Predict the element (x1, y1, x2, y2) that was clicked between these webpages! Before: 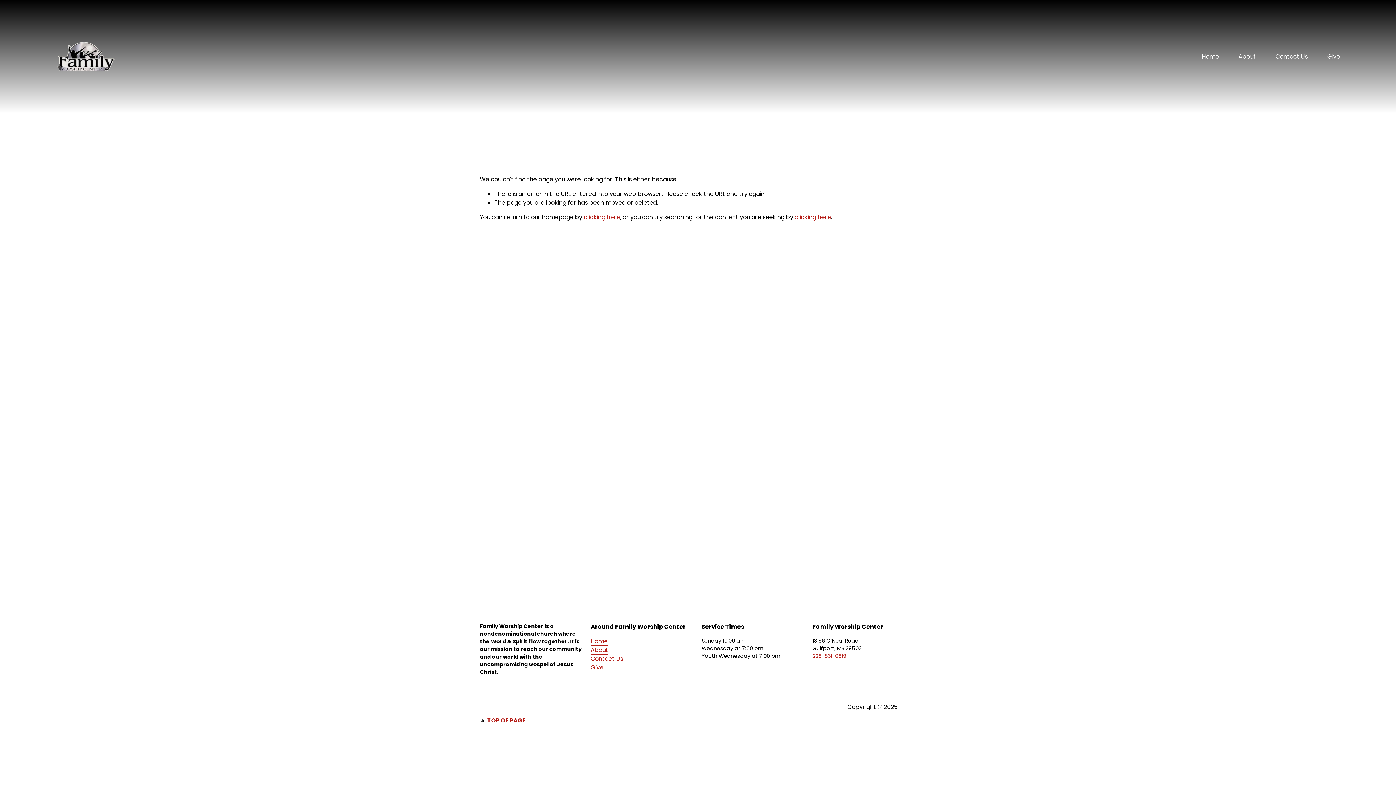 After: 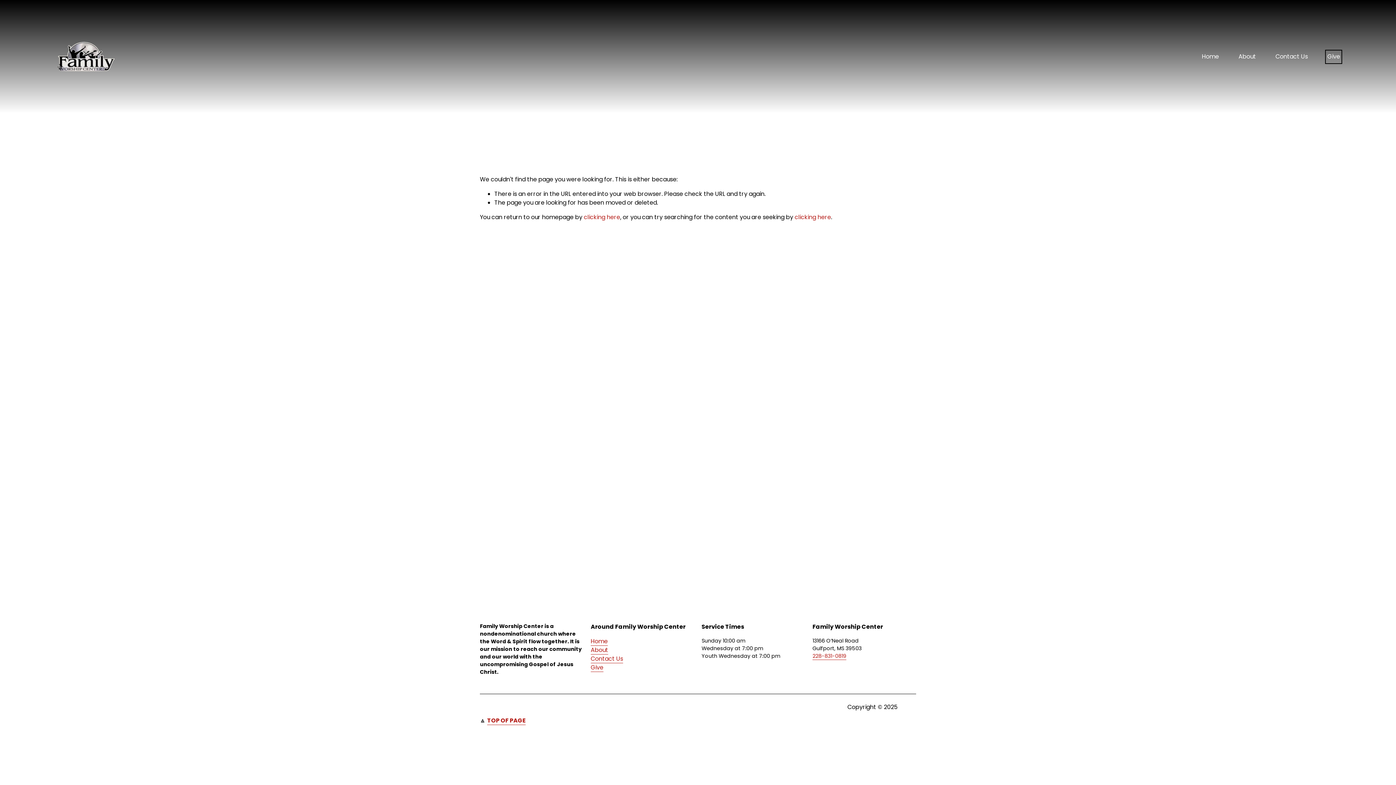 Action: label: Give bbox: (1327, 51, 1340, 61)